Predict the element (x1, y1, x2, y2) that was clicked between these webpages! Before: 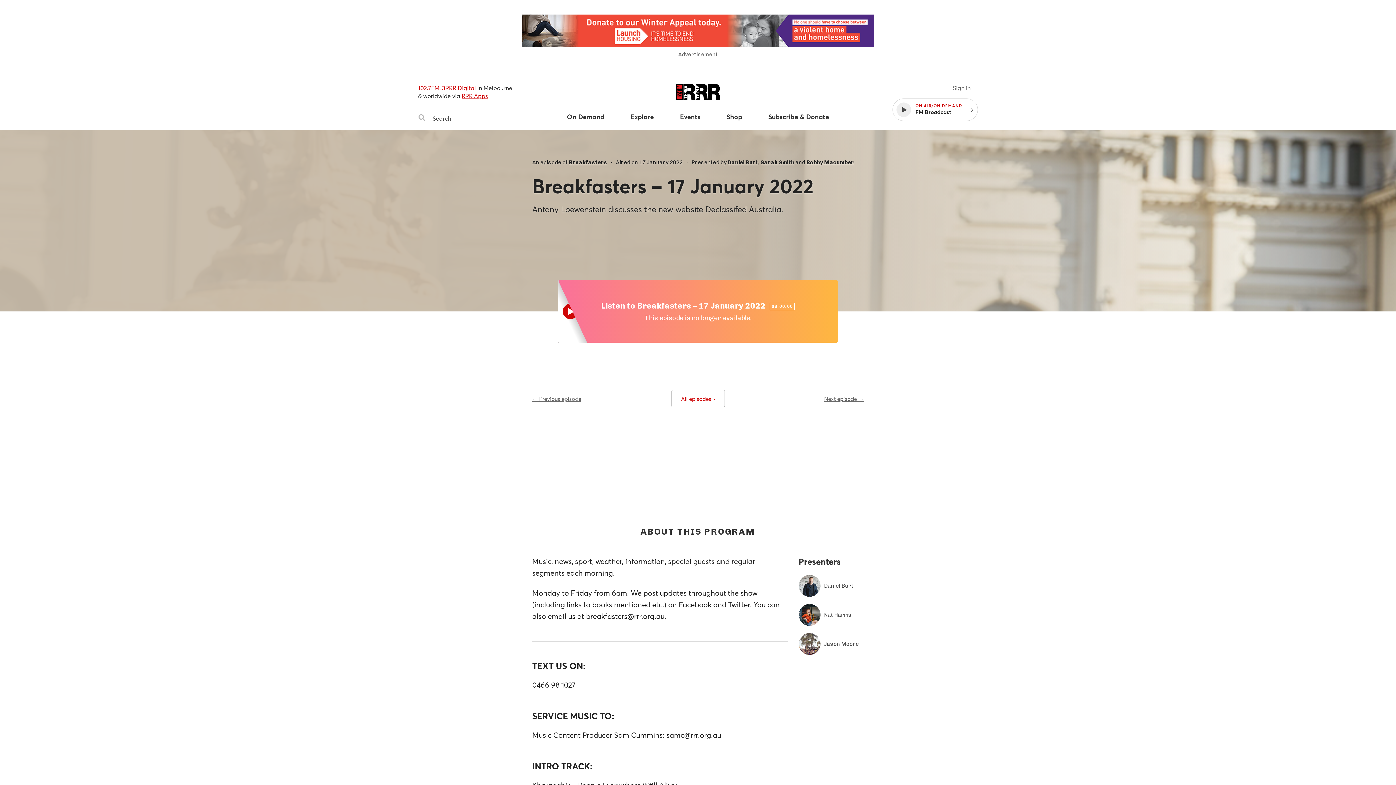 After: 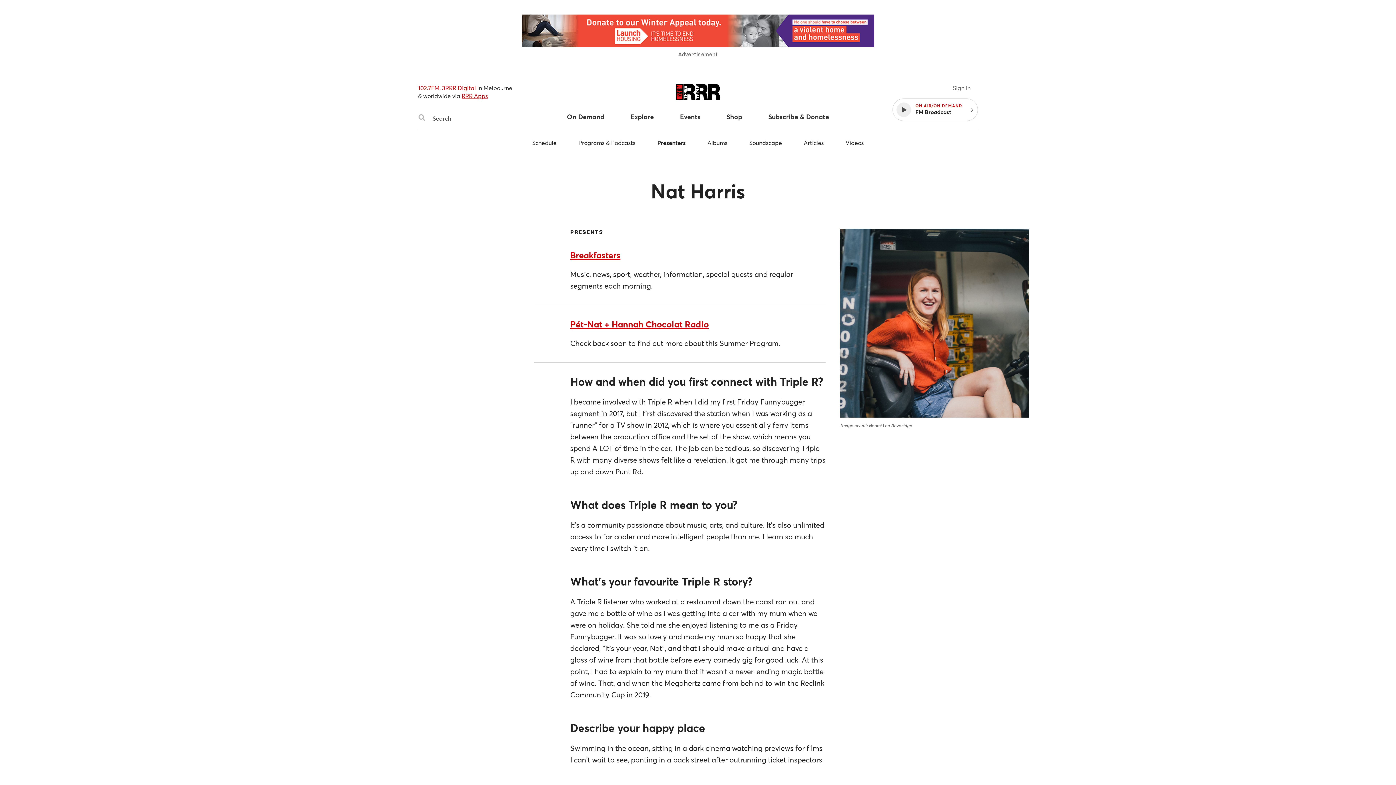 Action: label: Nat Harris bbox: (798, 604, 902, 633)